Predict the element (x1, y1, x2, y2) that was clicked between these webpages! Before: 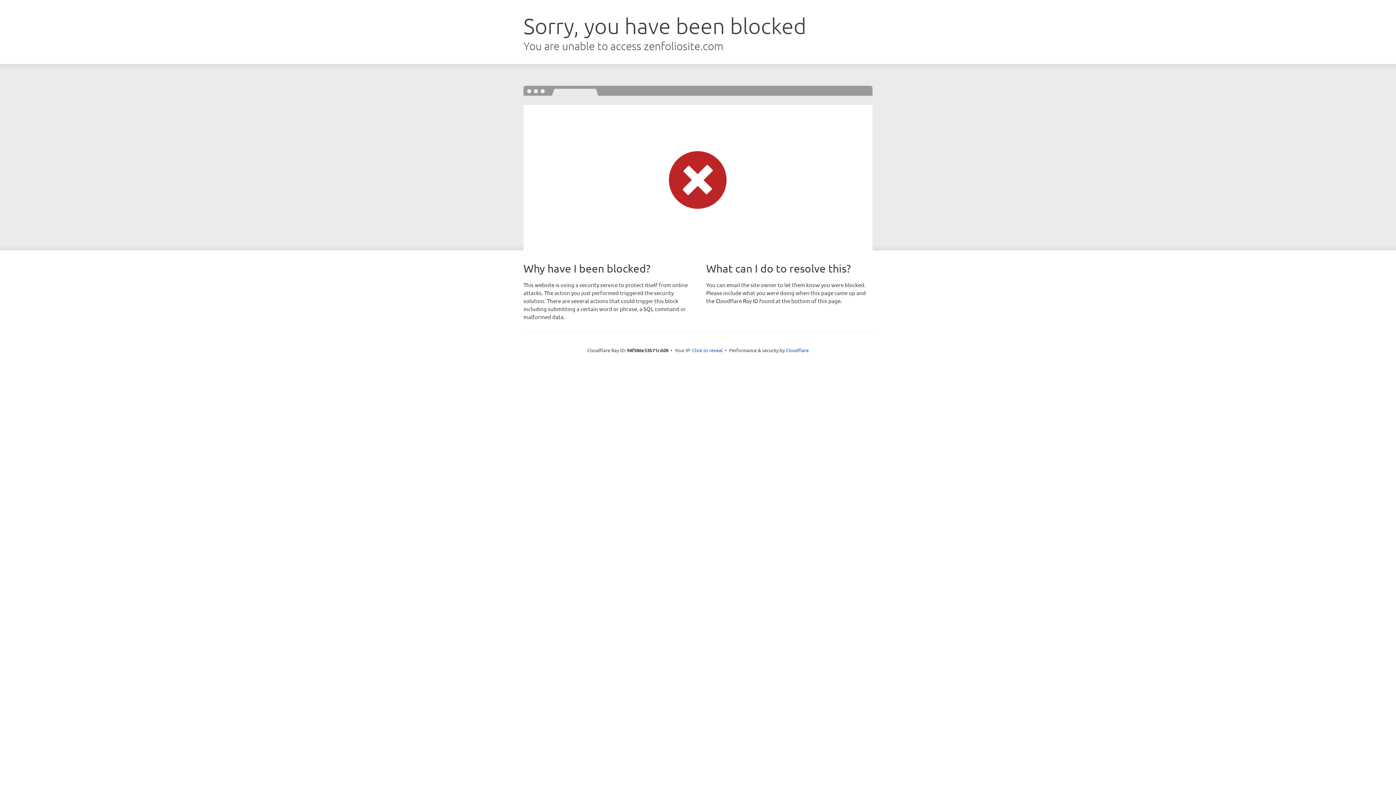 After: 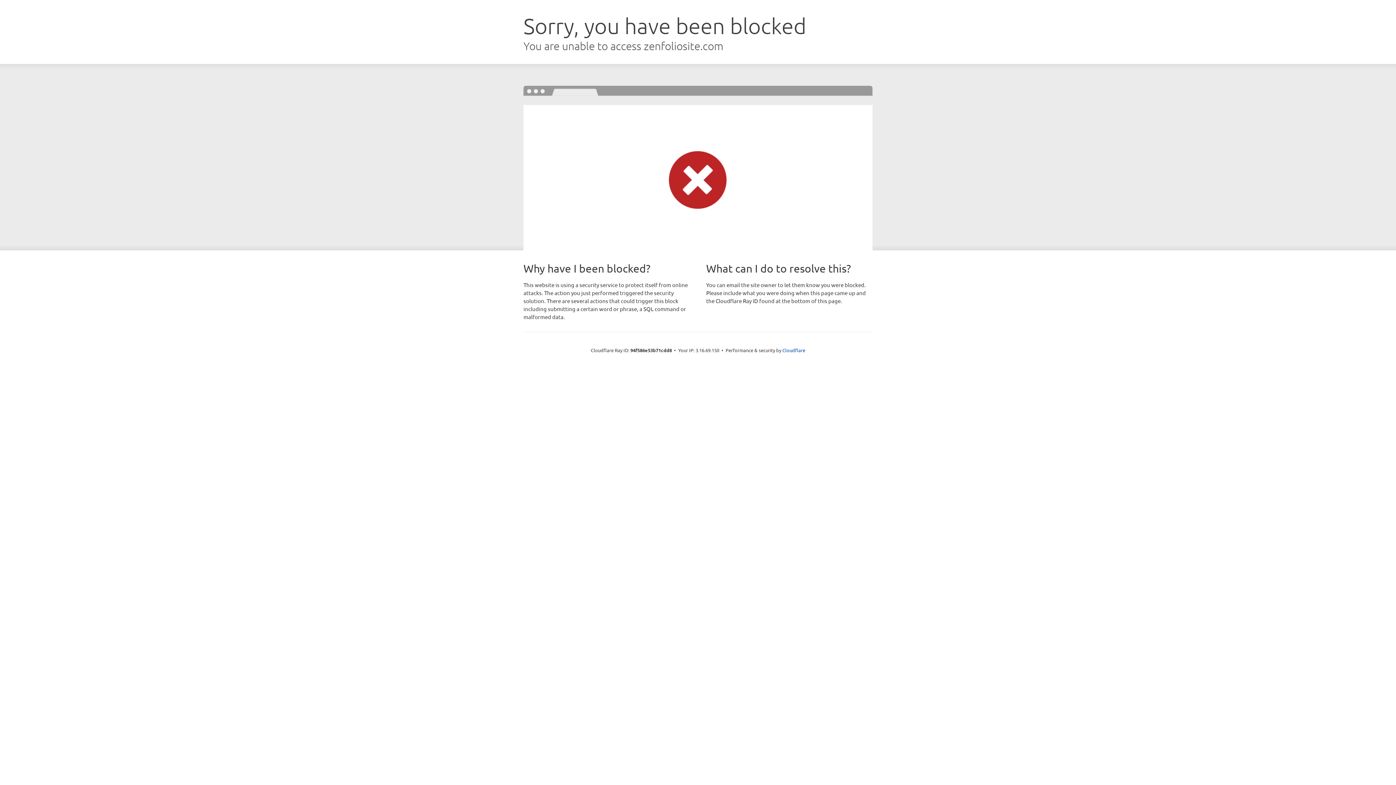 Action: bbox: (692, 346, 722, 353) label: Click to reveal